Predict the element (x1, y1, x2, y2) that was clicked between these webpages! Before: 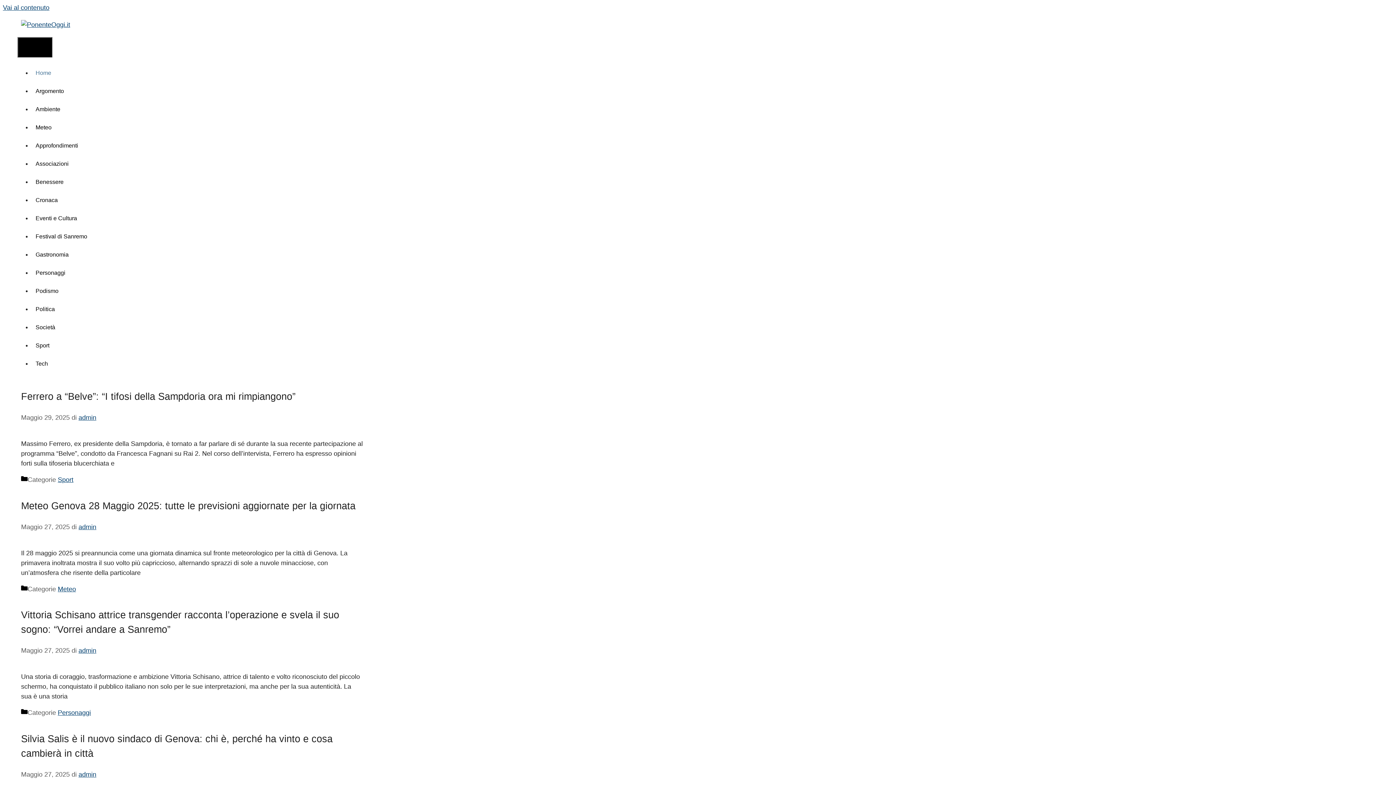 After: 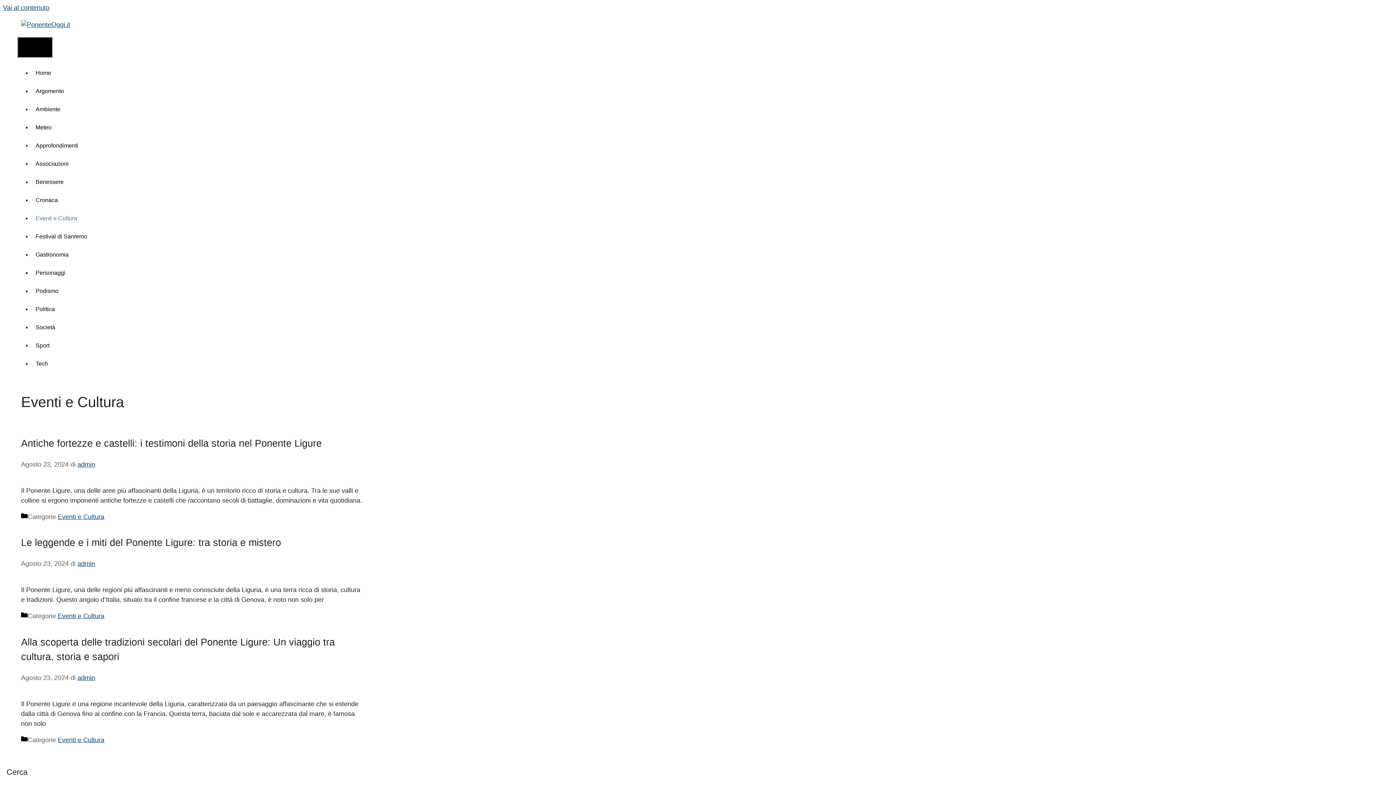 Action: bbox: (32, 215, 80, 221) label: Eventi e Cultura